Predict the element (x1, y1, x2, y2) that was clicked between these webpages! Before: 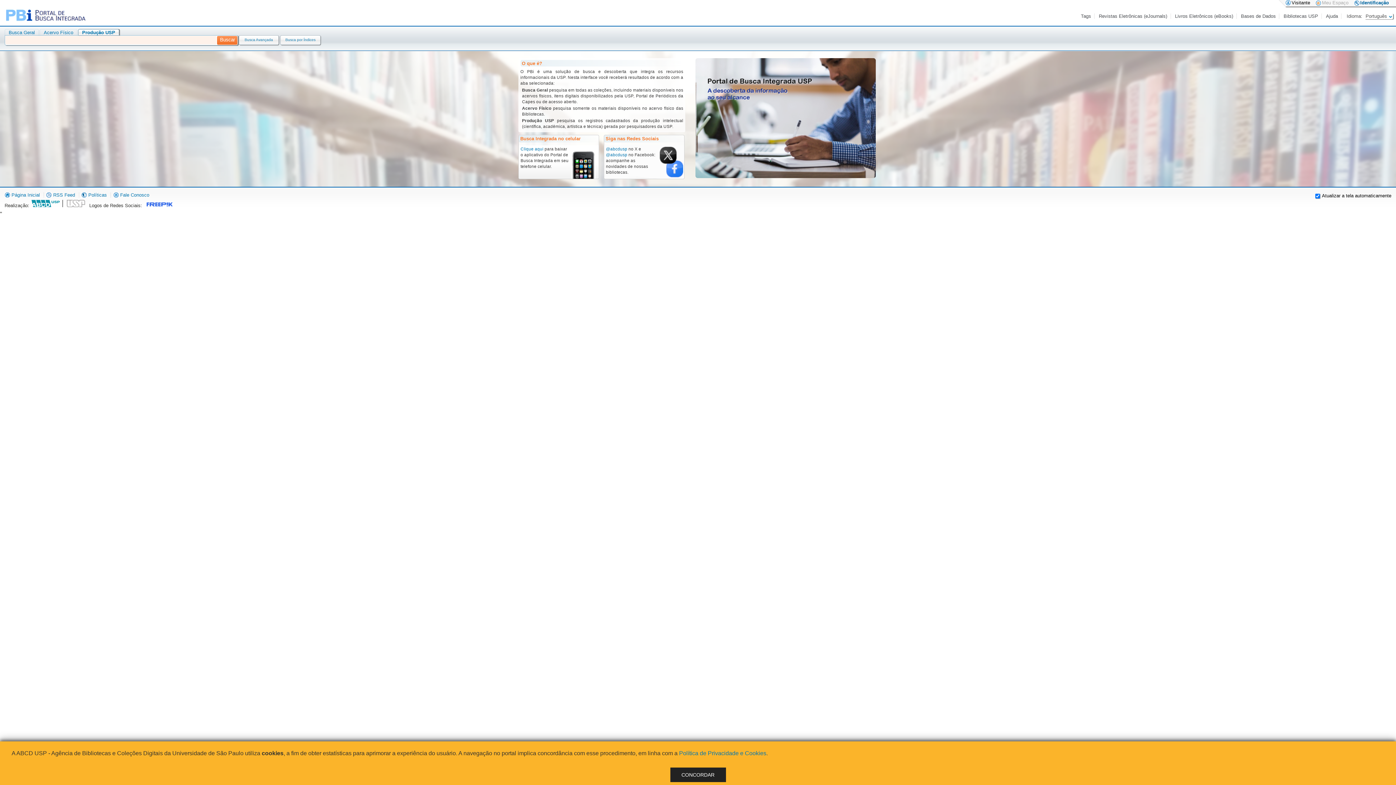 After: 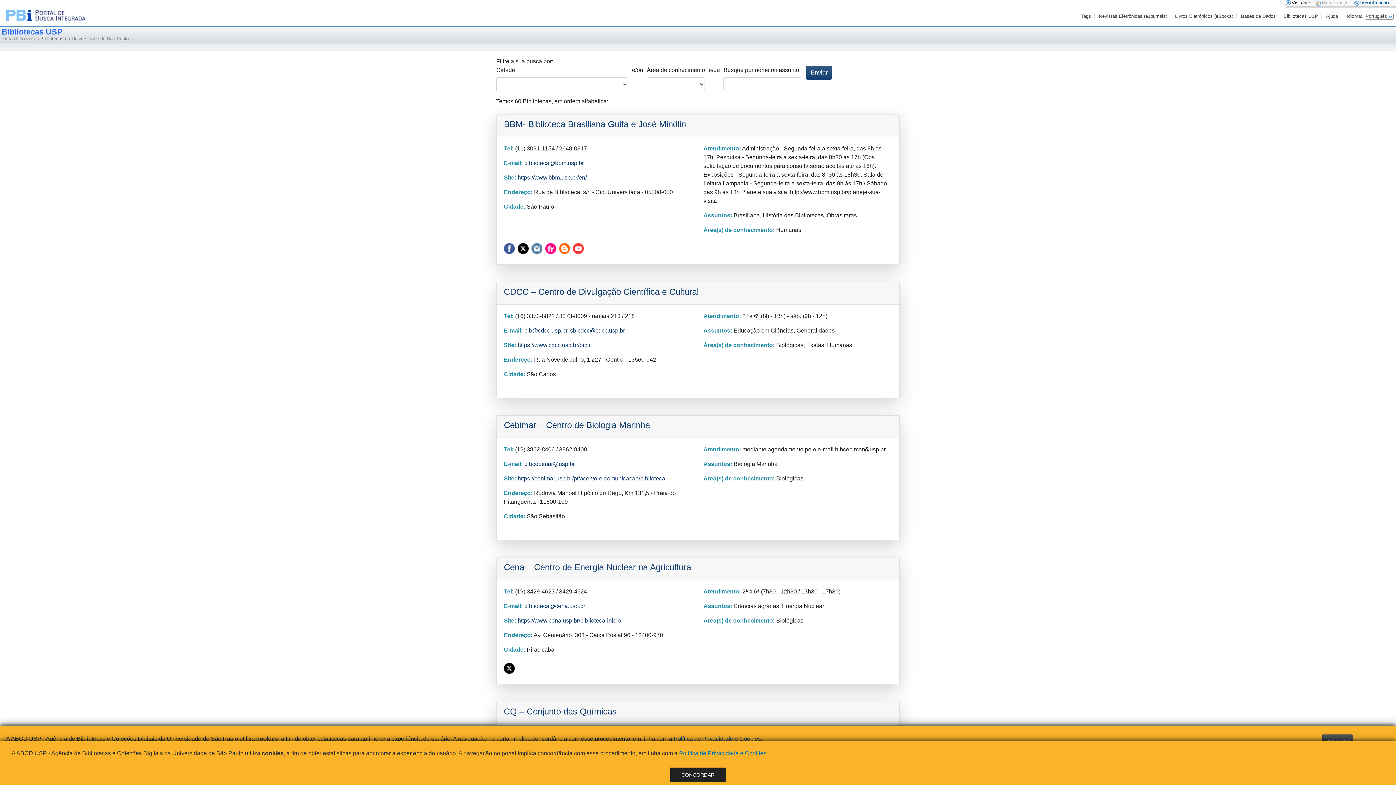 Action: bbox: (1283, 13, 1319, 18) label: Bibliotecas USP